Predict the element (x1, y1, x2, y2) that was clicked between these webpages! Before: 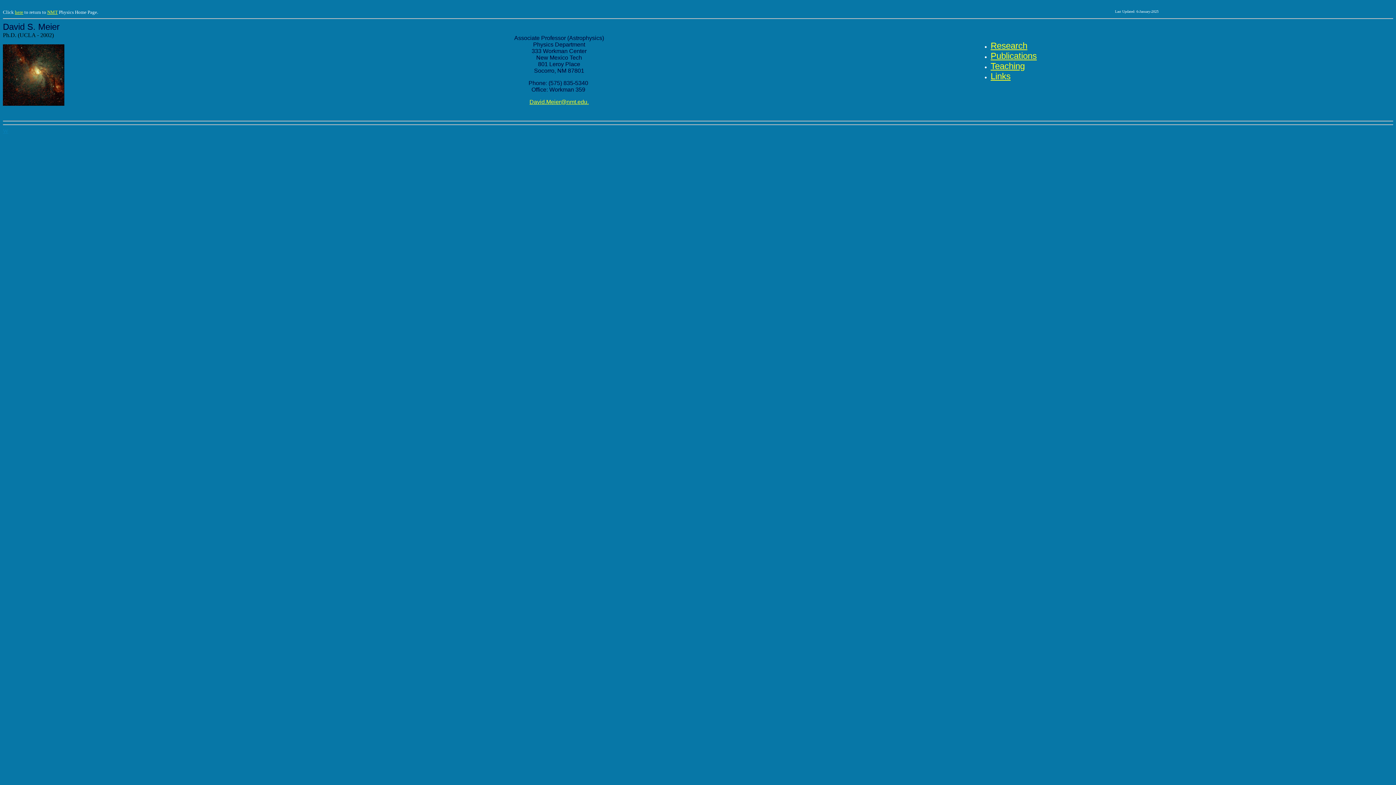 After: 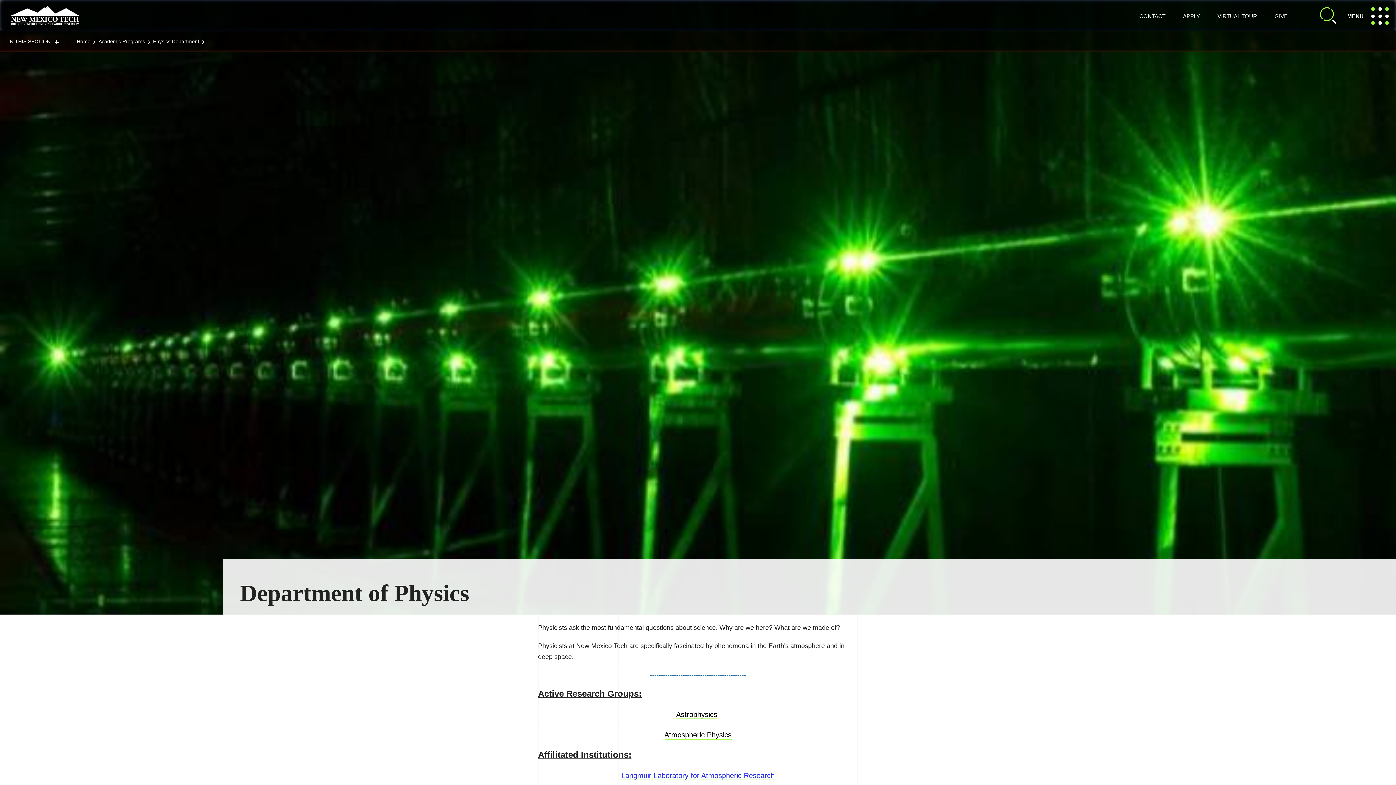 Action: label: here bbox: (14, 9, 23, 14)